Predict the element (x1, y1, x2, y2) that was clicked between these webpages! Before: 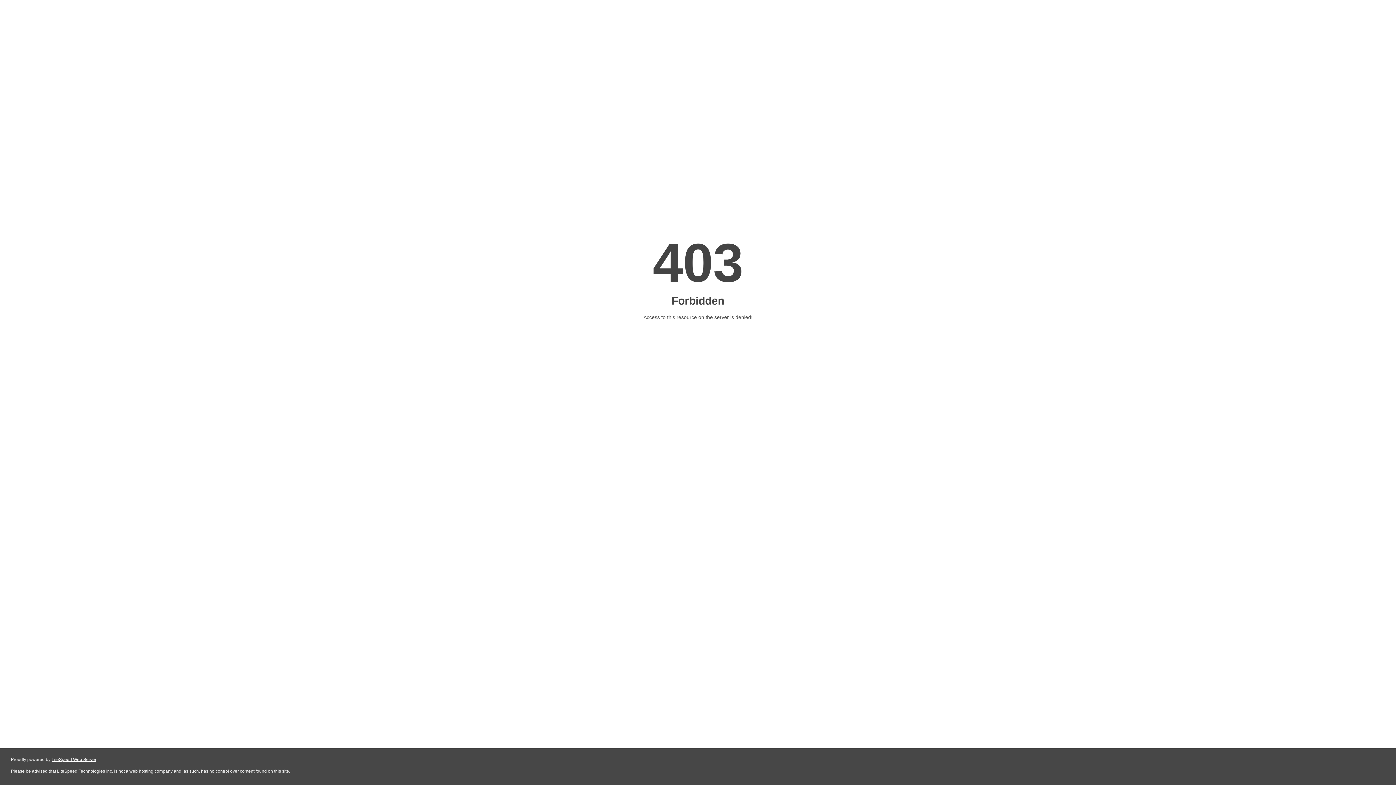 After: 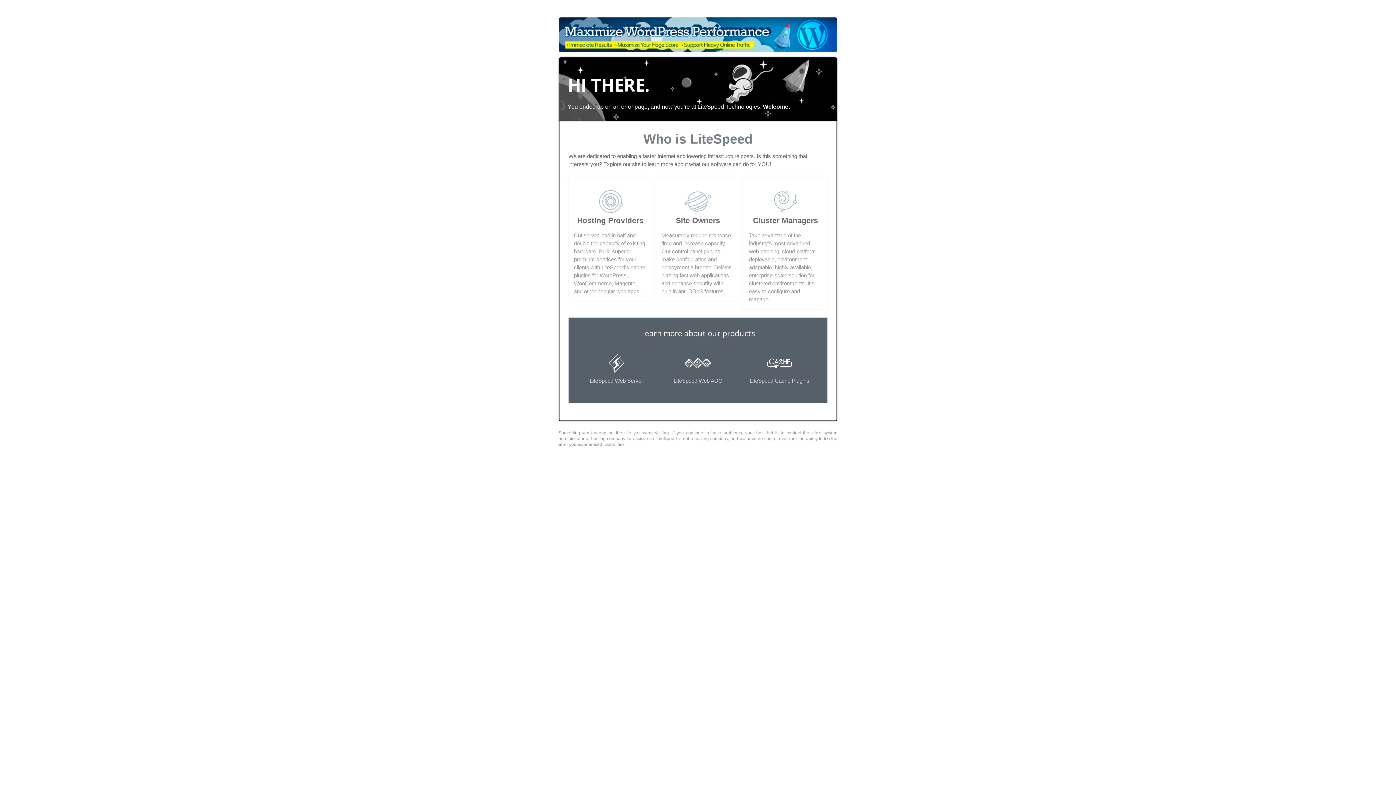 Action: bbox: (51, 757, 96, 762) label: LiteSpeed Web Server